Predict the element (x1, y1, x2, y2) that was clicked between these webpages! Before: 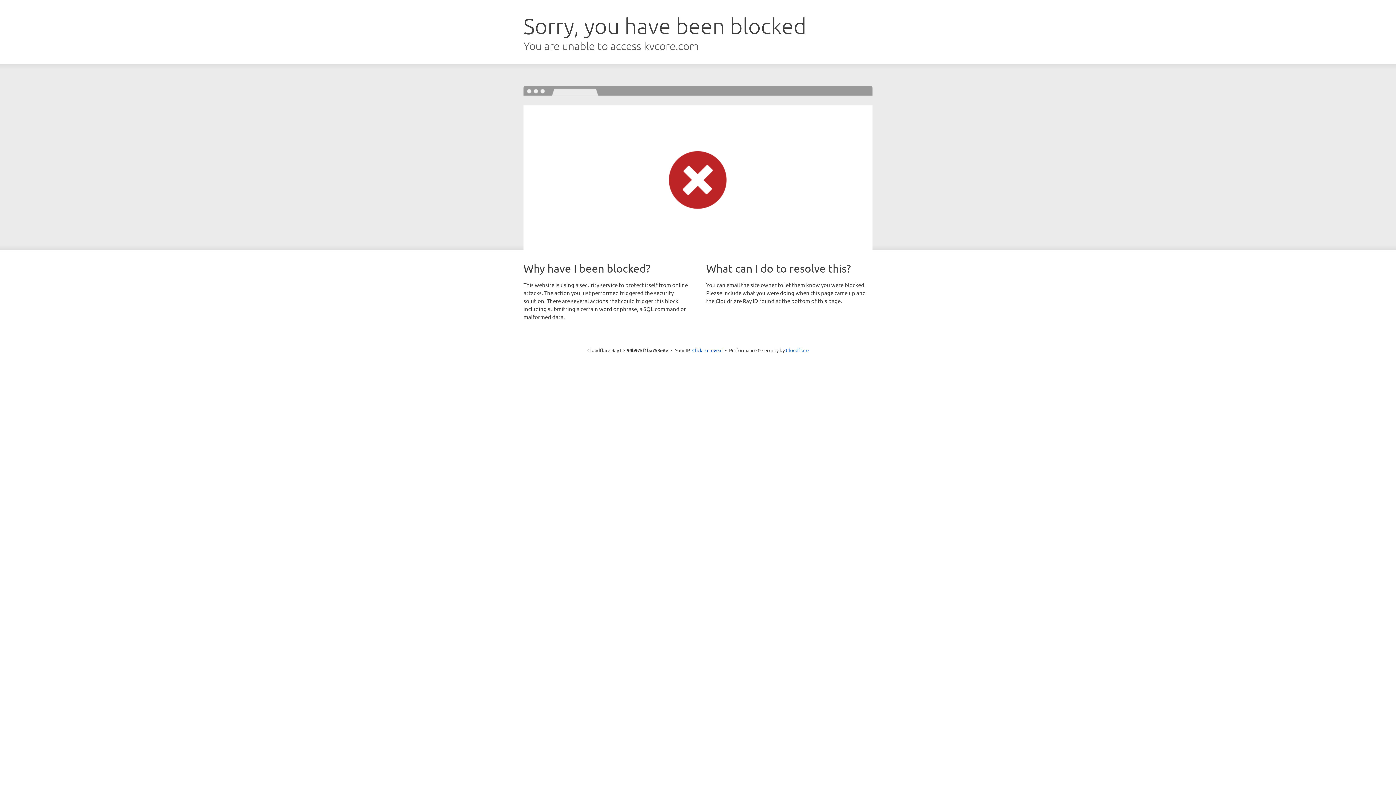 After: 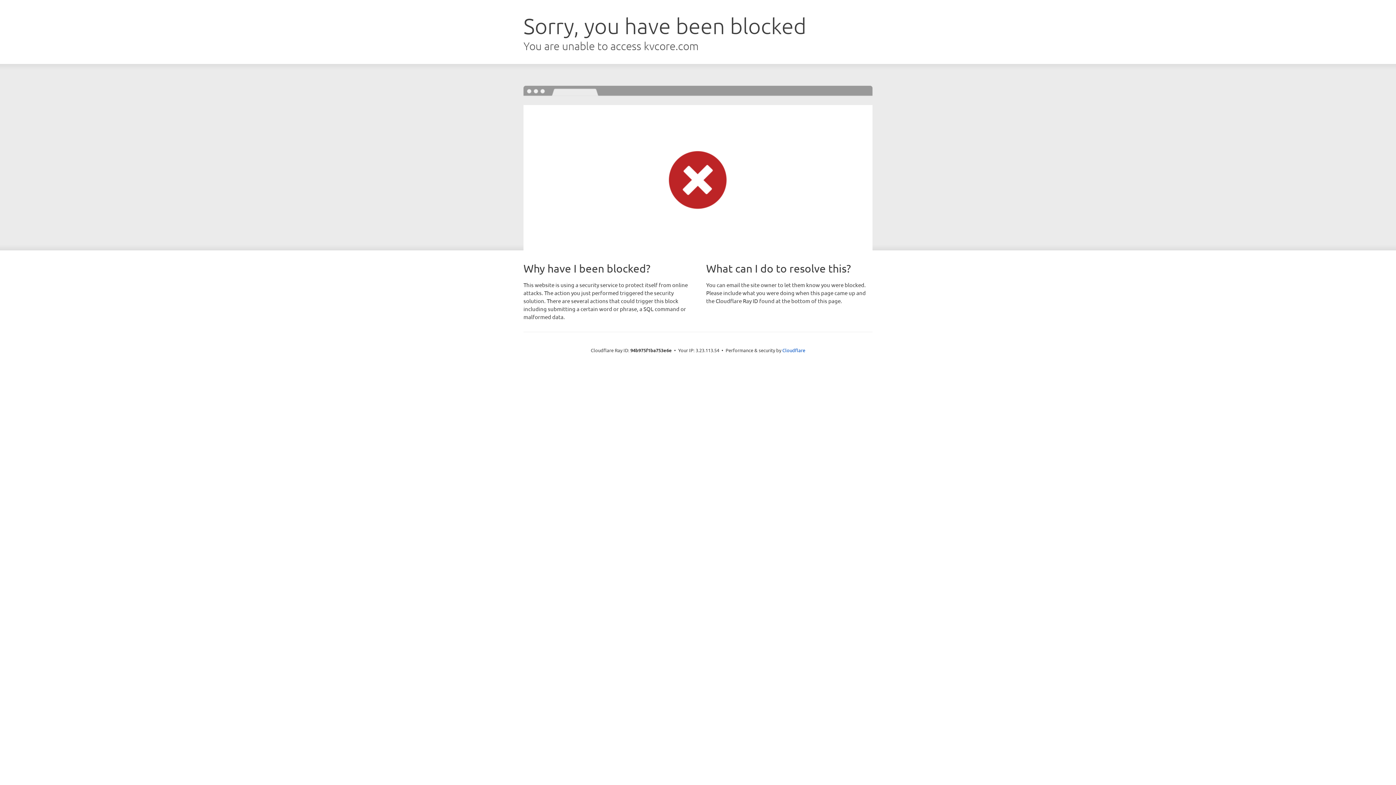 Action: label: Click to reveal bbox: (692, 346, 722, 353)